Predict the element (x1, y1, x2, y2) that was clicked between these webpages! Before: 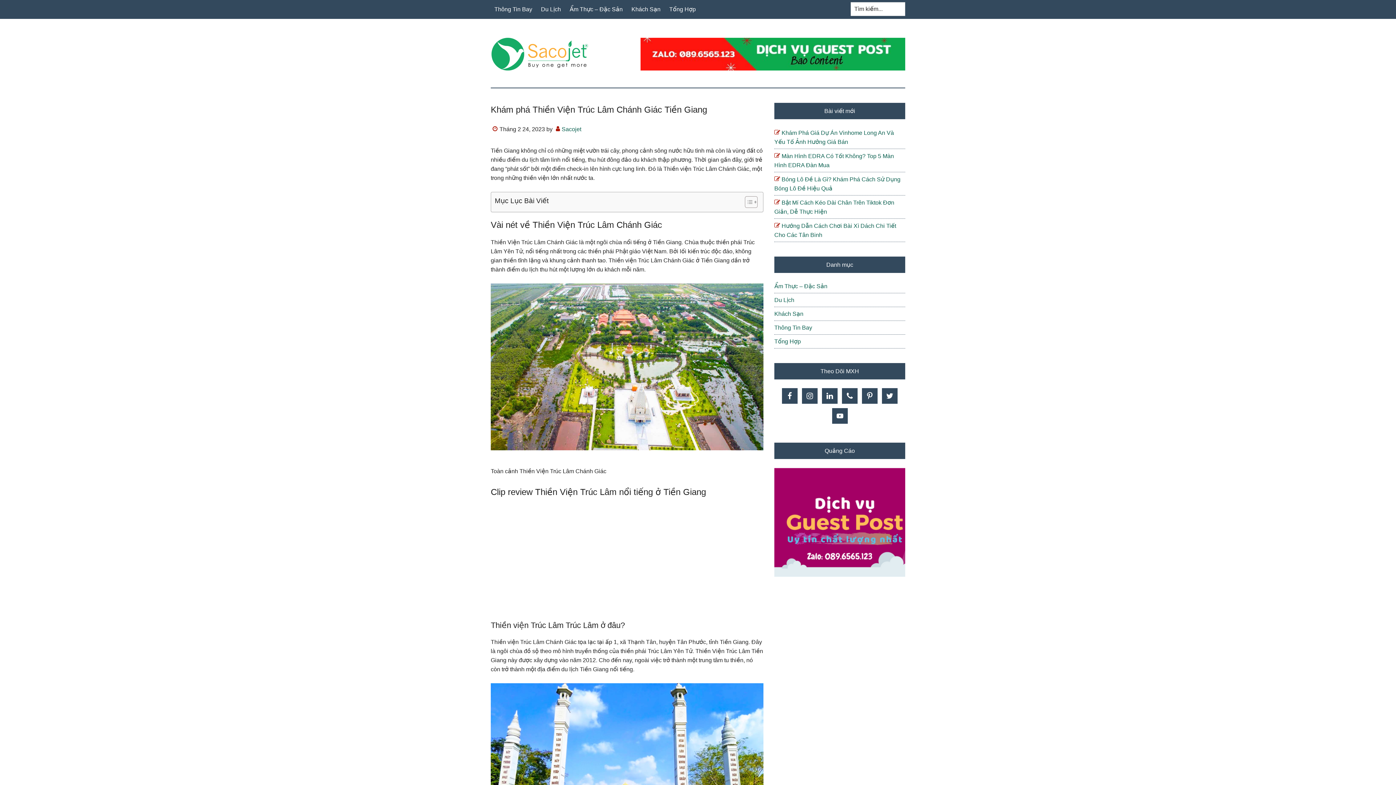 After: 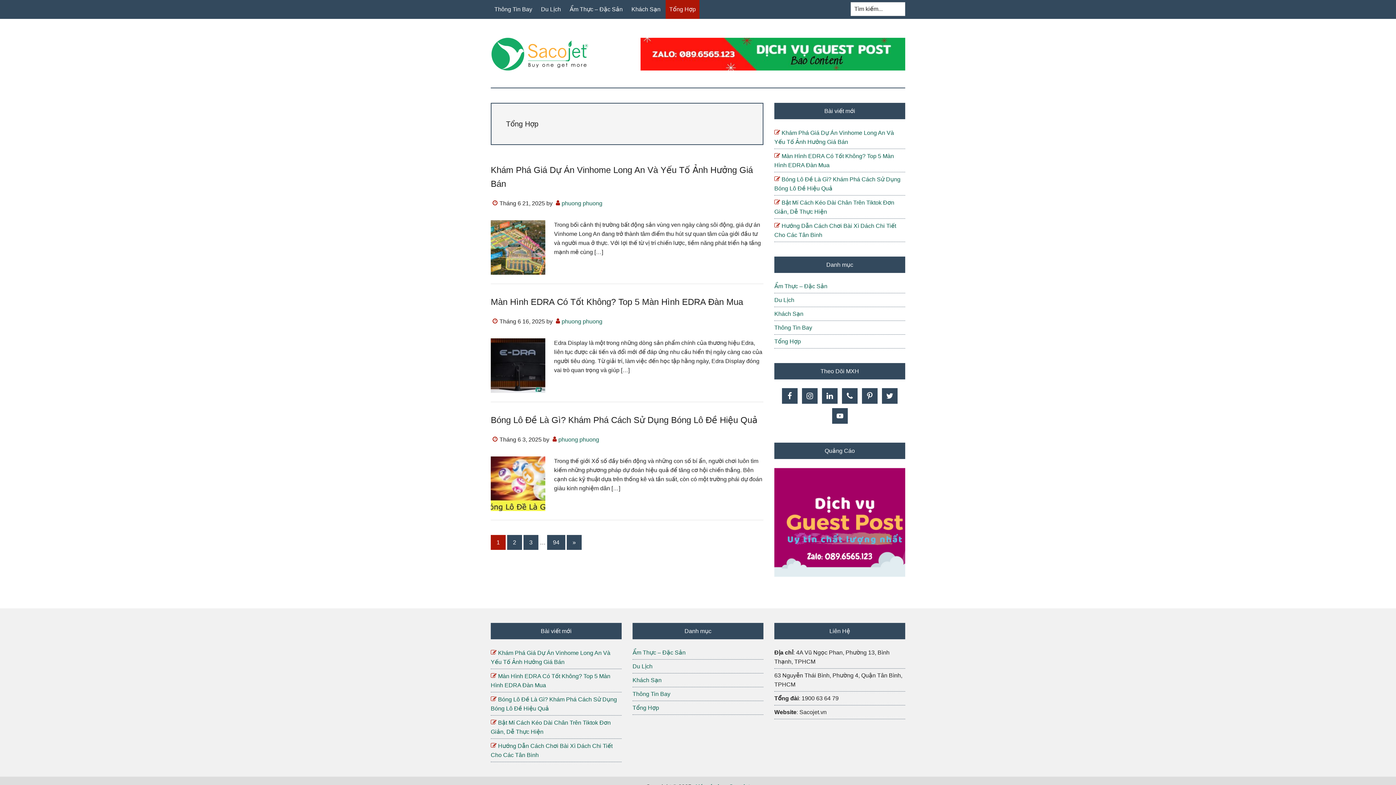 Action: bbox: (774, 338, 801, 344) label: Tổng Hợp